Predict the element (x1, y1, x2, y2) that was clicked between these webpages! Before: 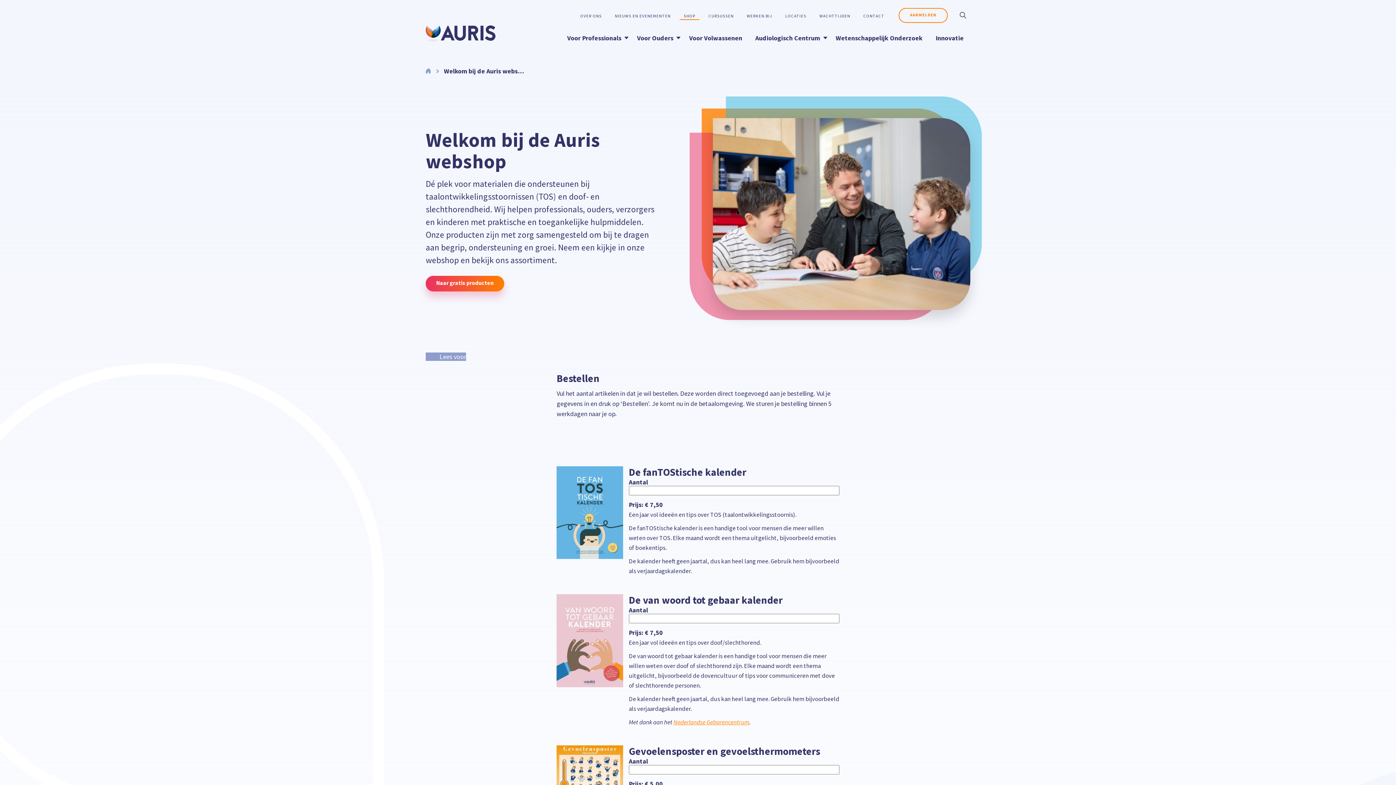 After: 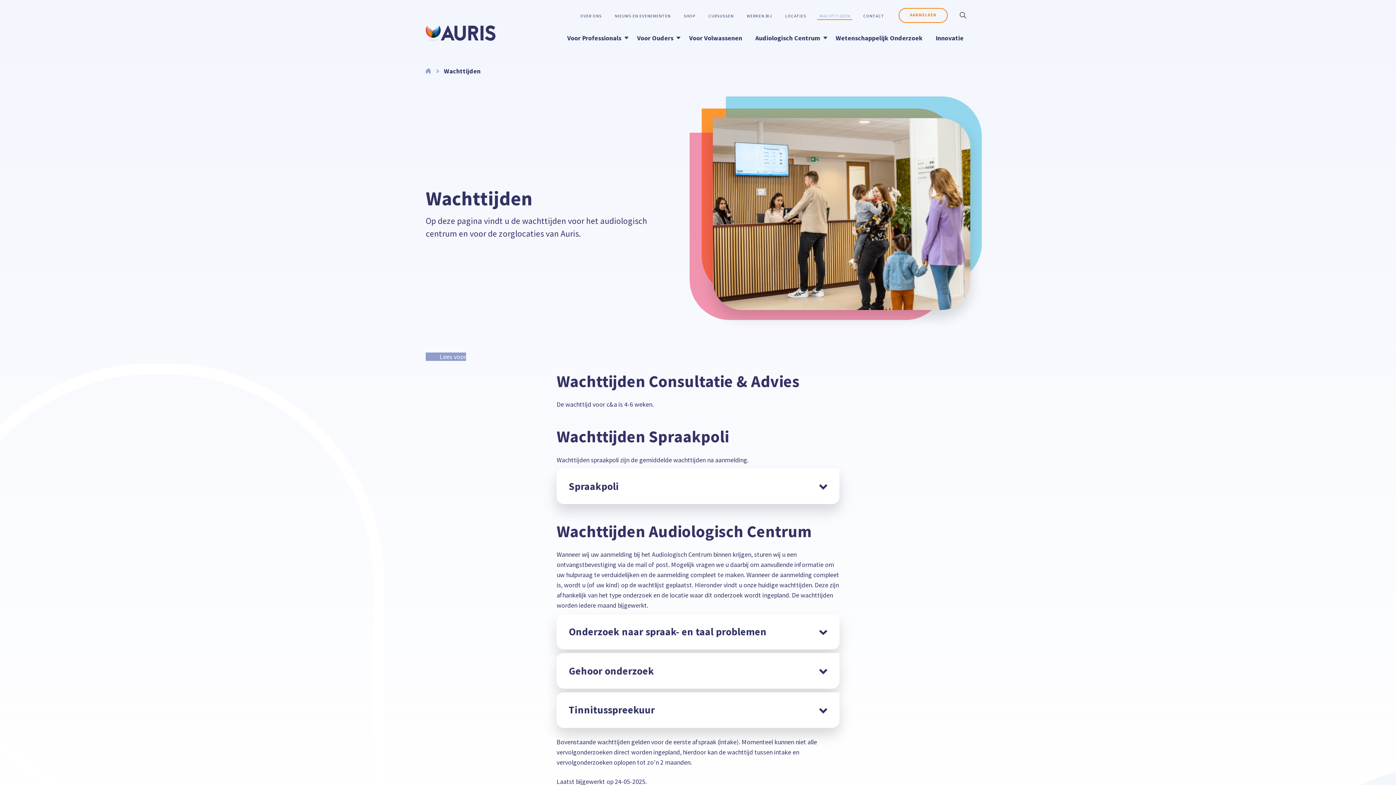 Action: bbox: (813, 13, 857, 18) label: WACHTTIJDEN